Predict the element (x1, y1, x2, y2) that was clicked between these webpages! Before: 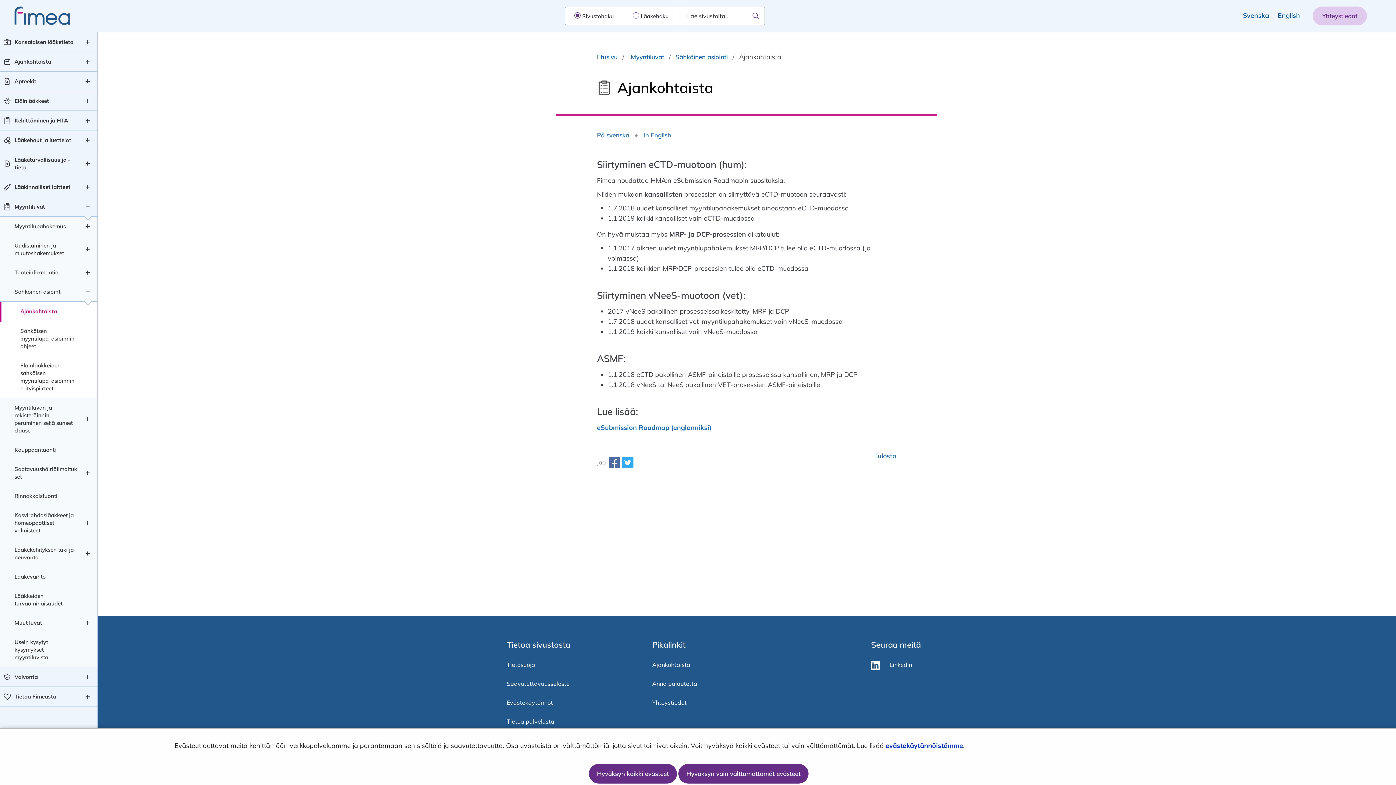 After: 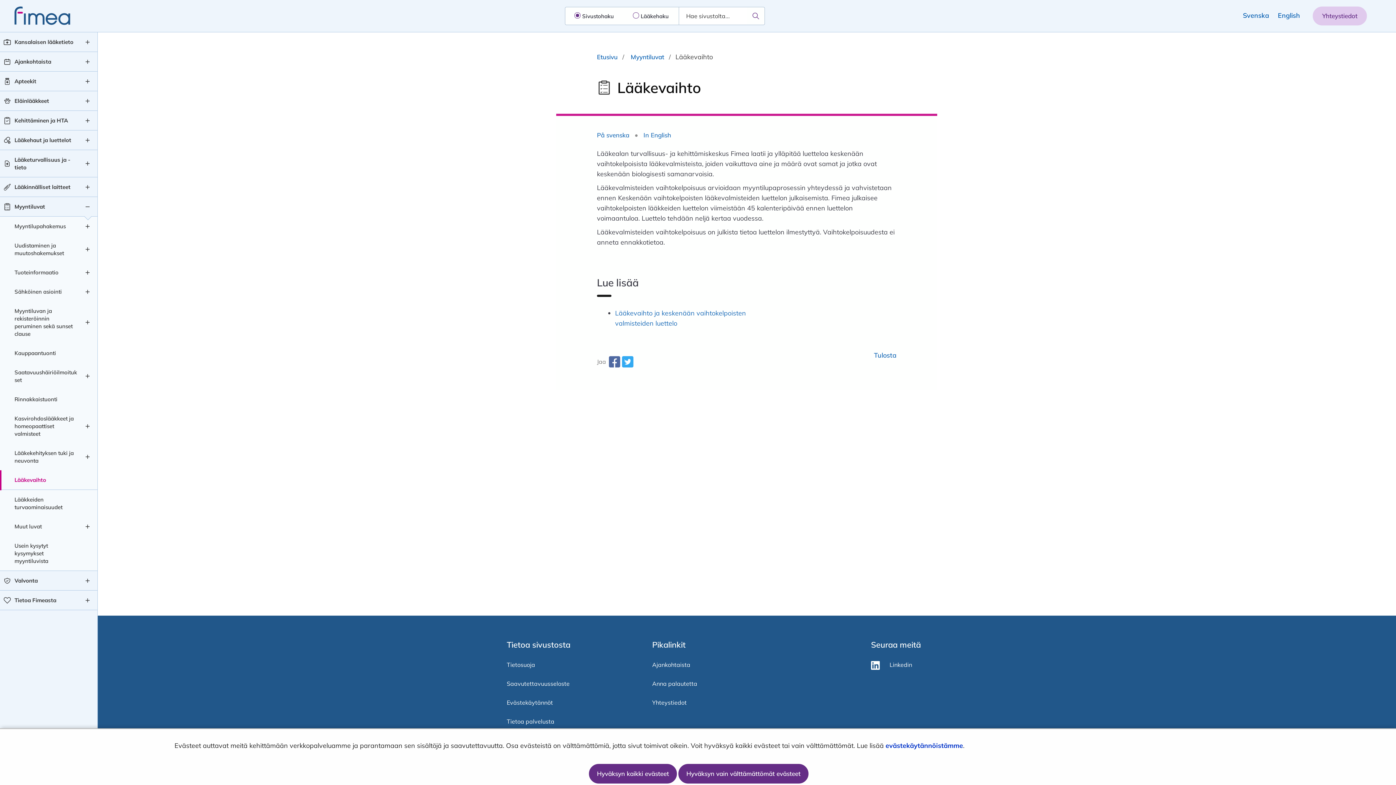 Action: bbox: (14, 567, 45, 586) label: Lääkevaihto taso 2